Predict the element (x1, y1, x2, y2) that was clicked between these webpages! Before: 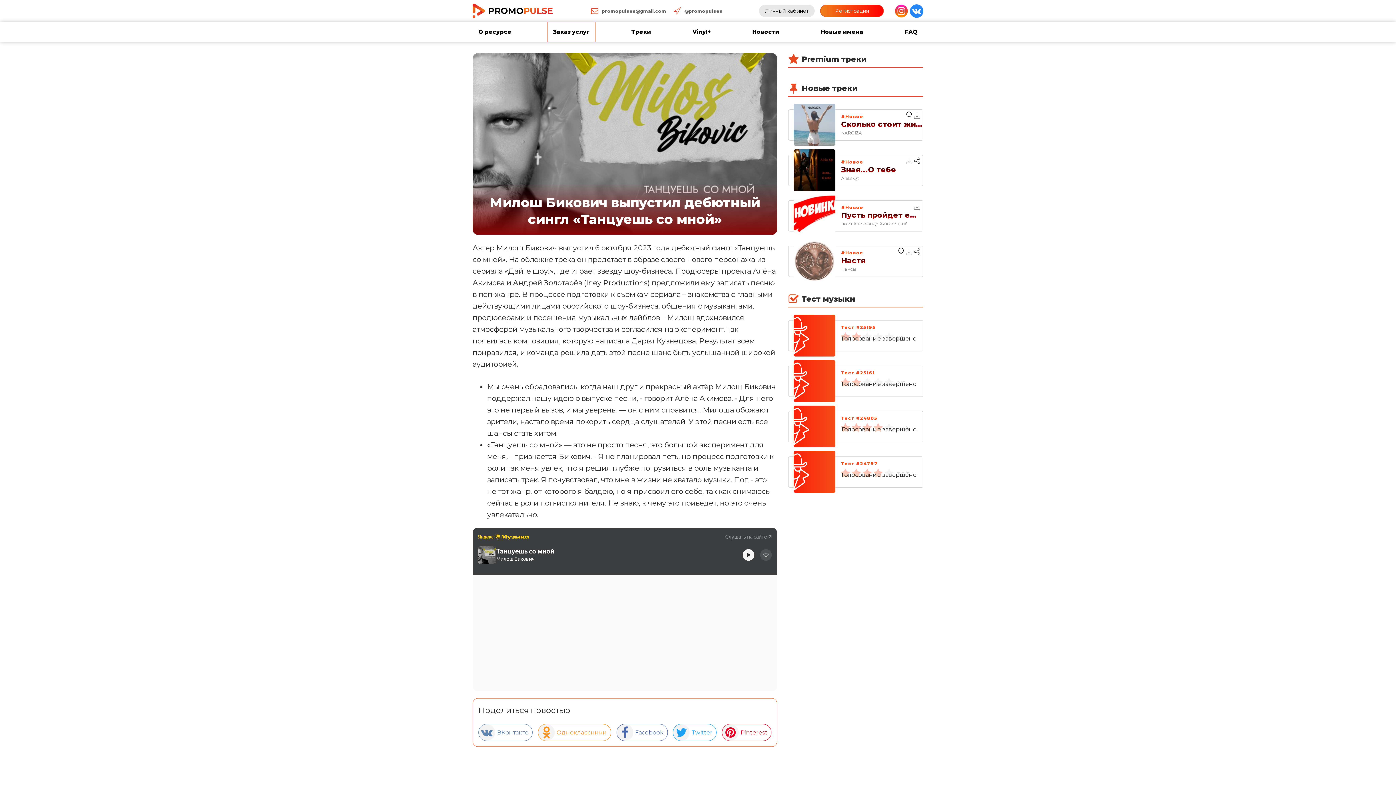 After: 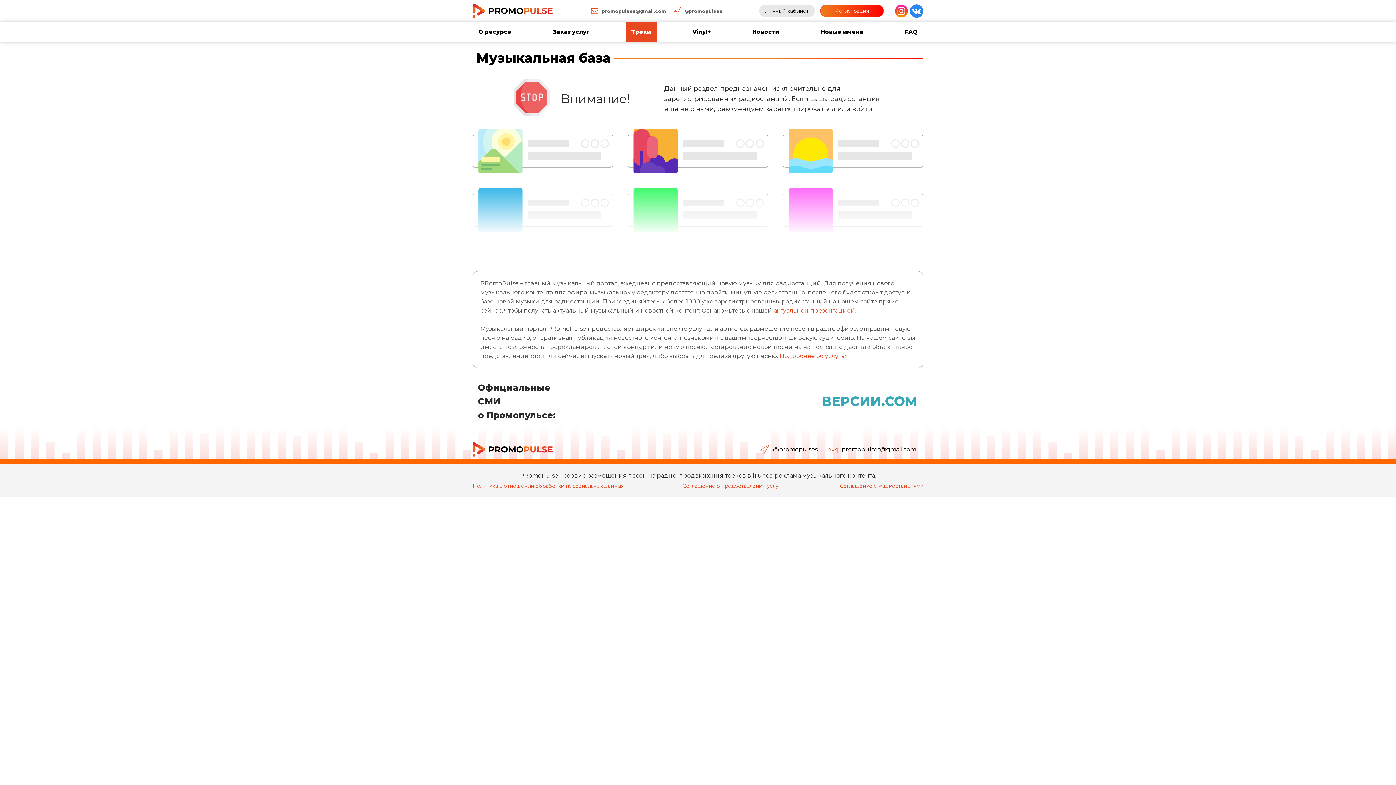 Action: bbox: (625, 21, 656, 42) label: Треки